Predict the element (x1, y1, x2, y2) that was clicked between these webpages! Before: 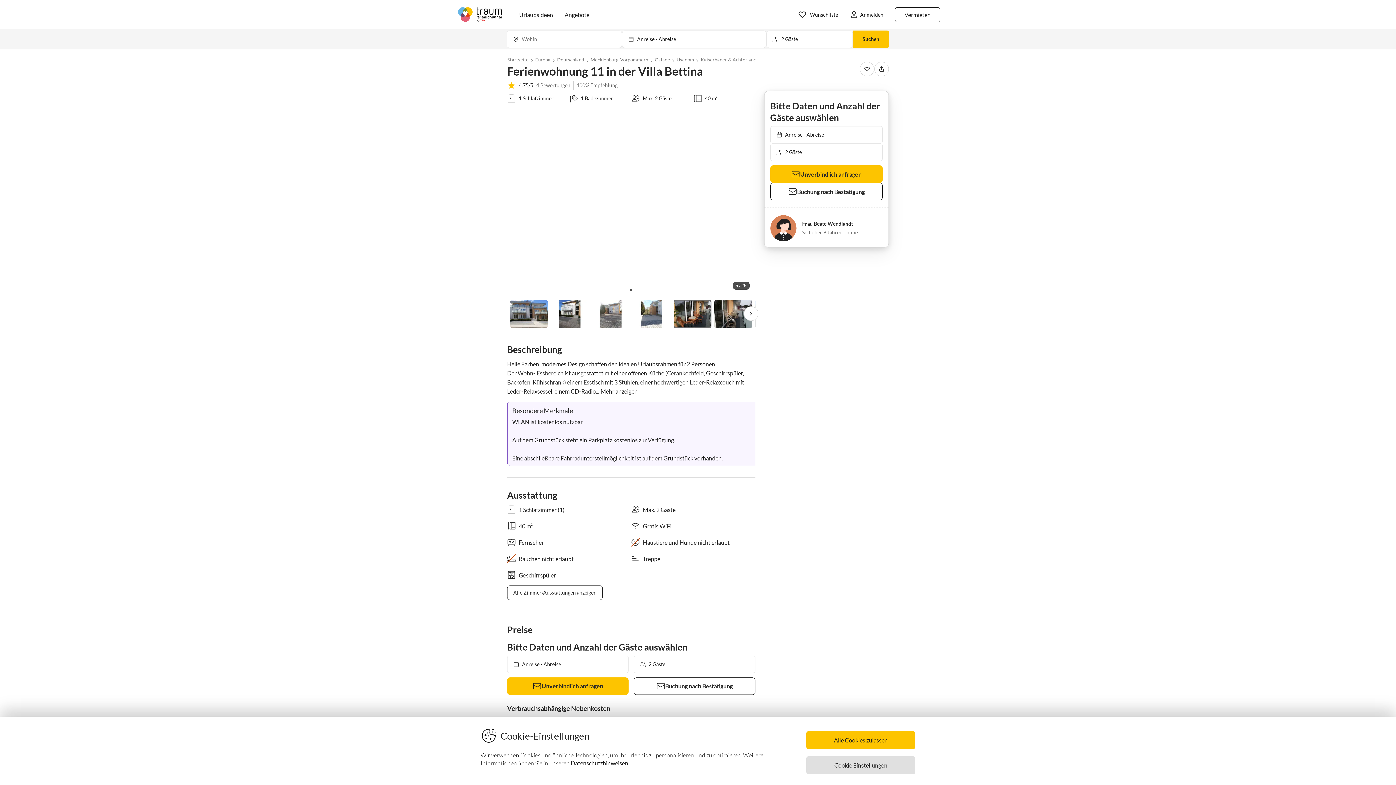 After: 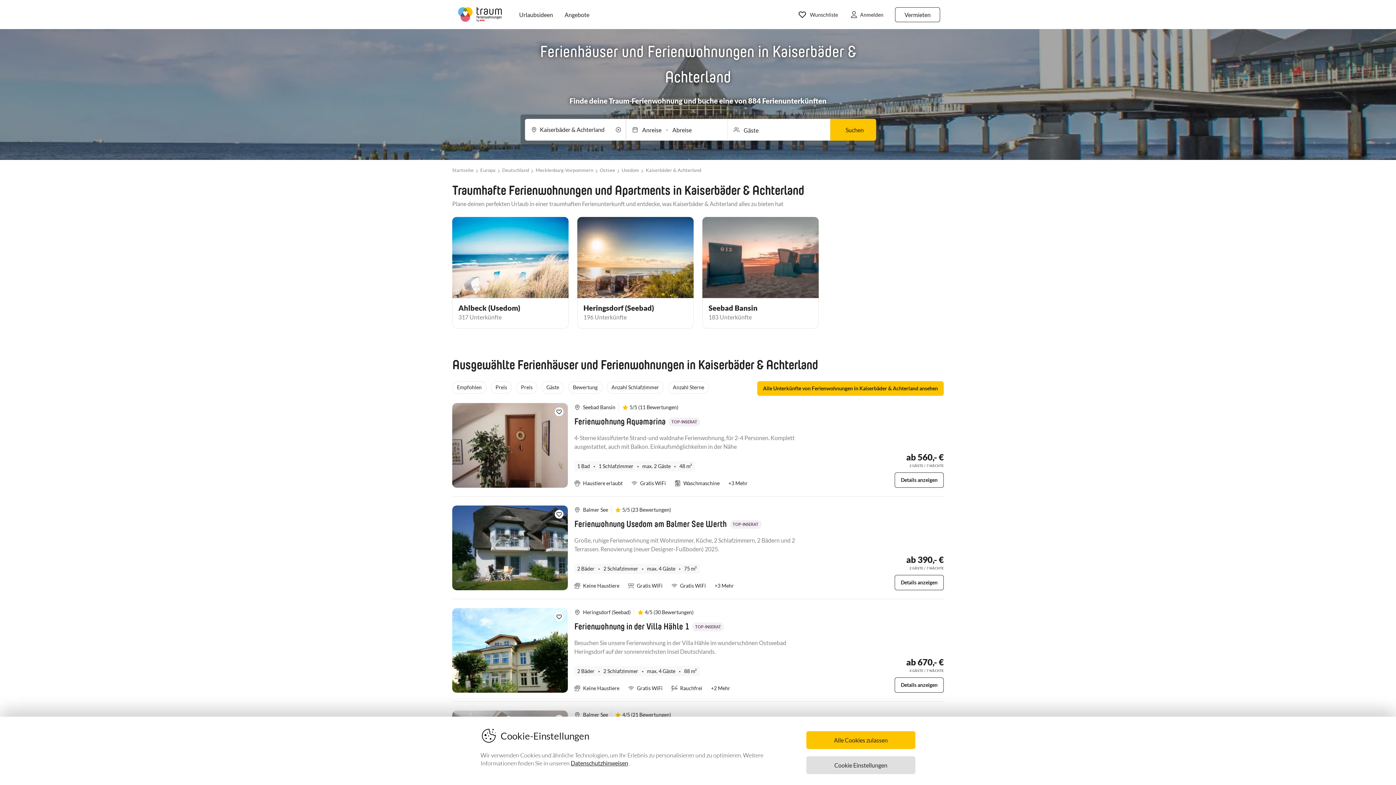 Action: label: Kaiserbäder & Achterland bbox: (700, 56, 756, 62)